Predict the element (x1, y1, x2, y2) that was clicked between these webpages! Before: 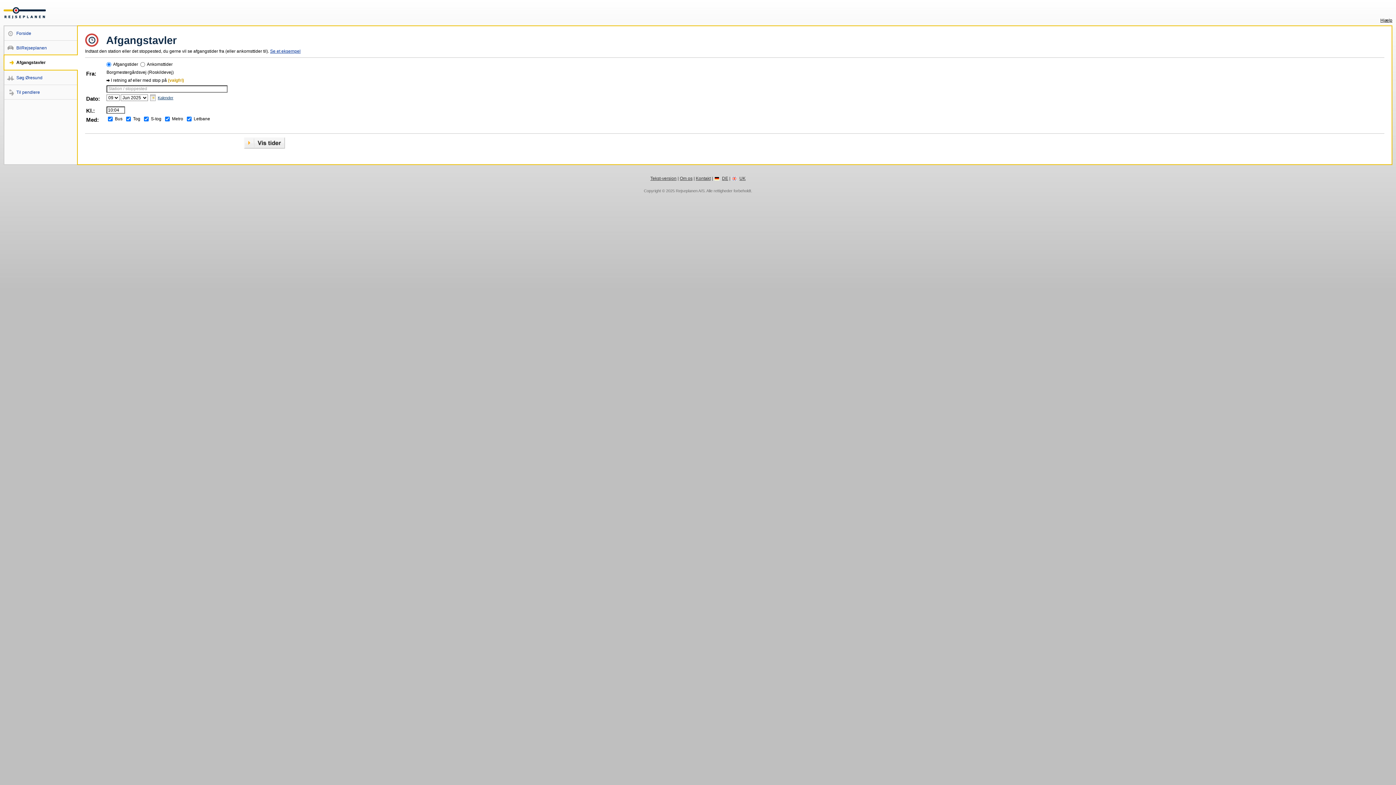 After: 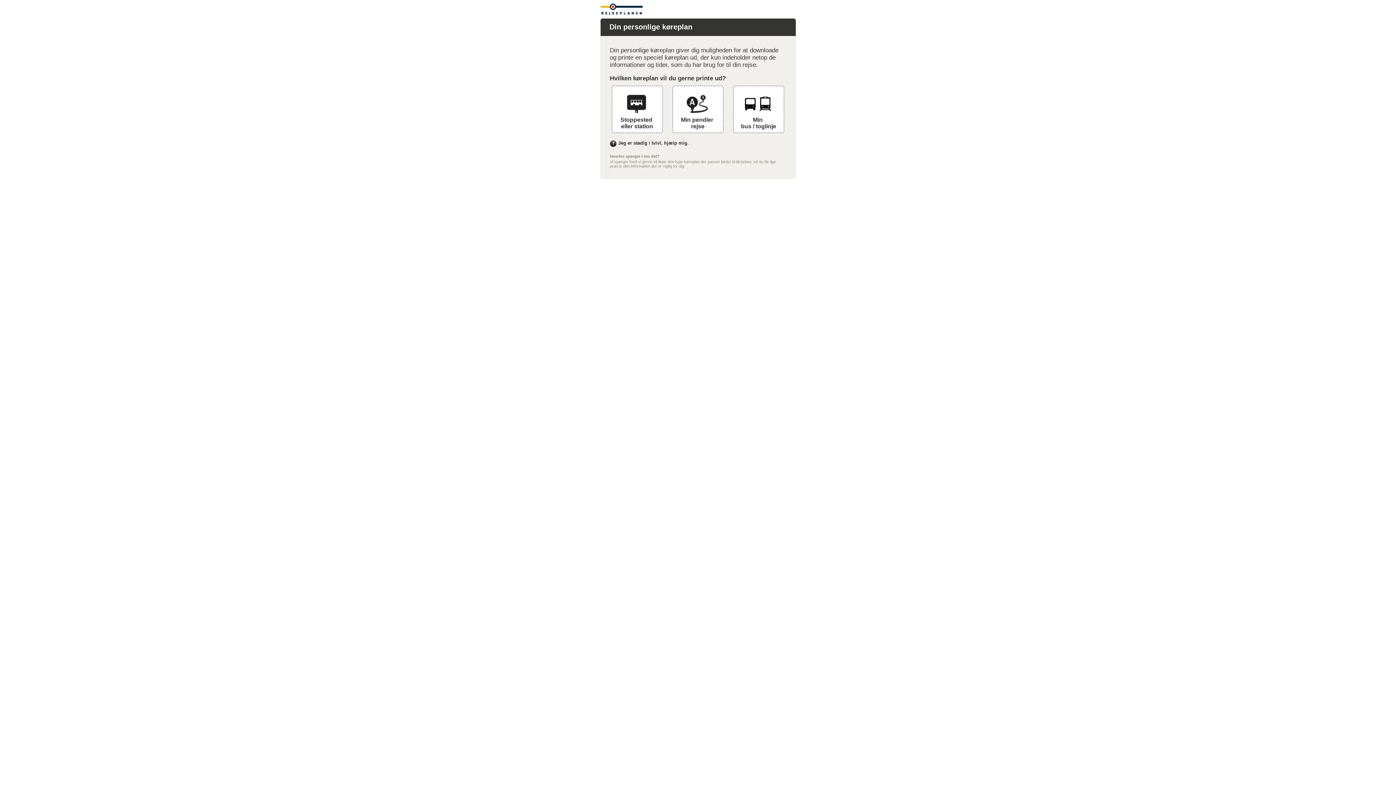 Action: bbox: (4, 89, 40, 94) label: Til pendlere